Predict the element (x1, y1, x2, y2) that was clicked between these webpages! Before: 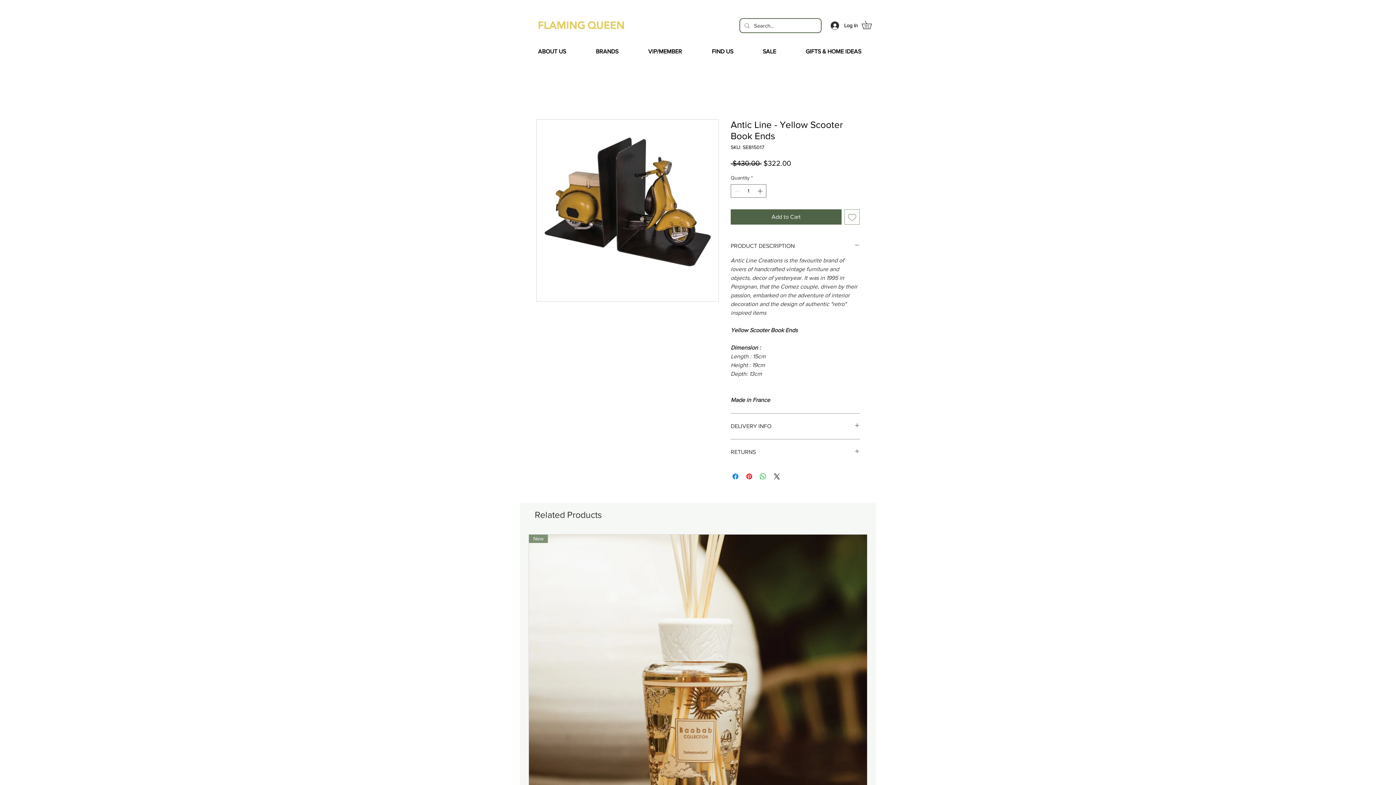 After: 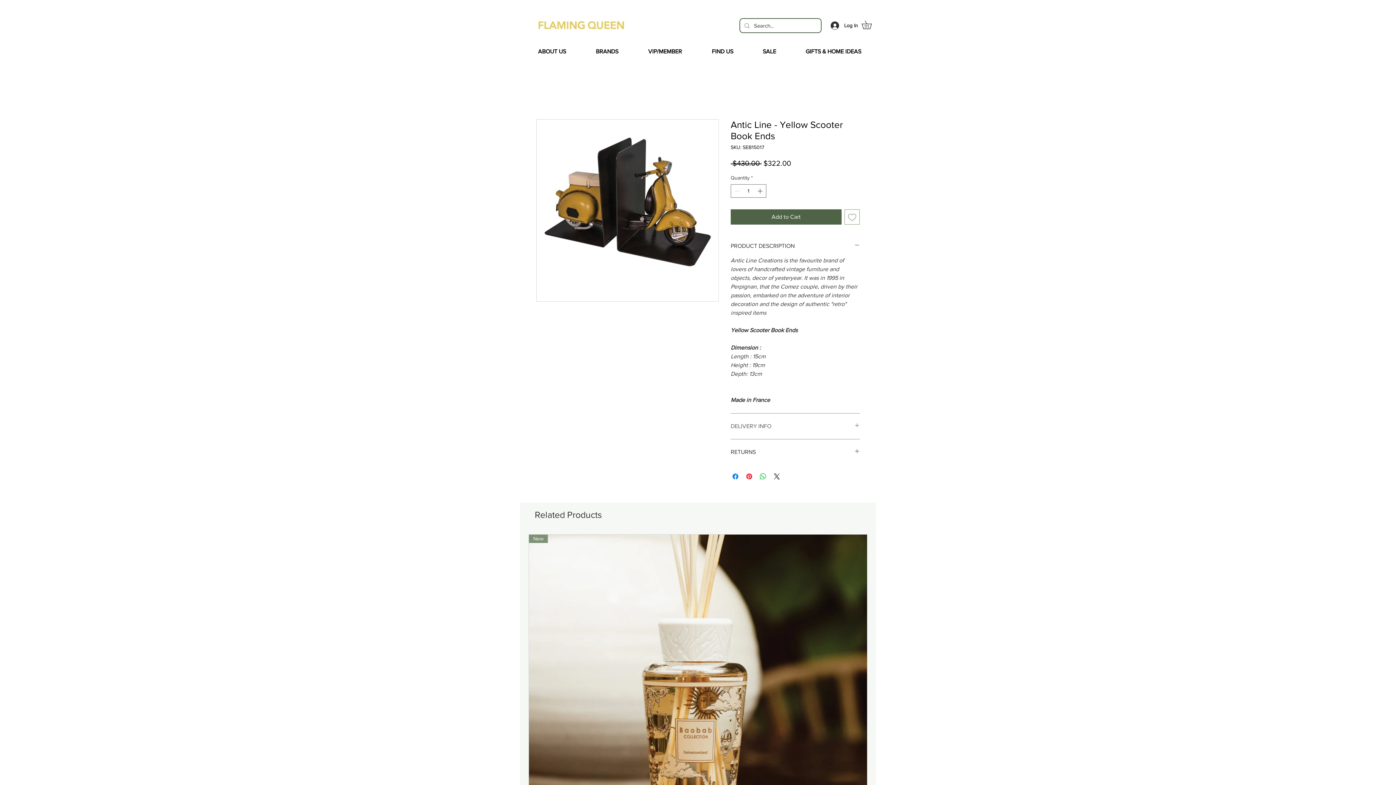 Action: label: DELIVERY INFO bbox: (730, 422, 860, 430)